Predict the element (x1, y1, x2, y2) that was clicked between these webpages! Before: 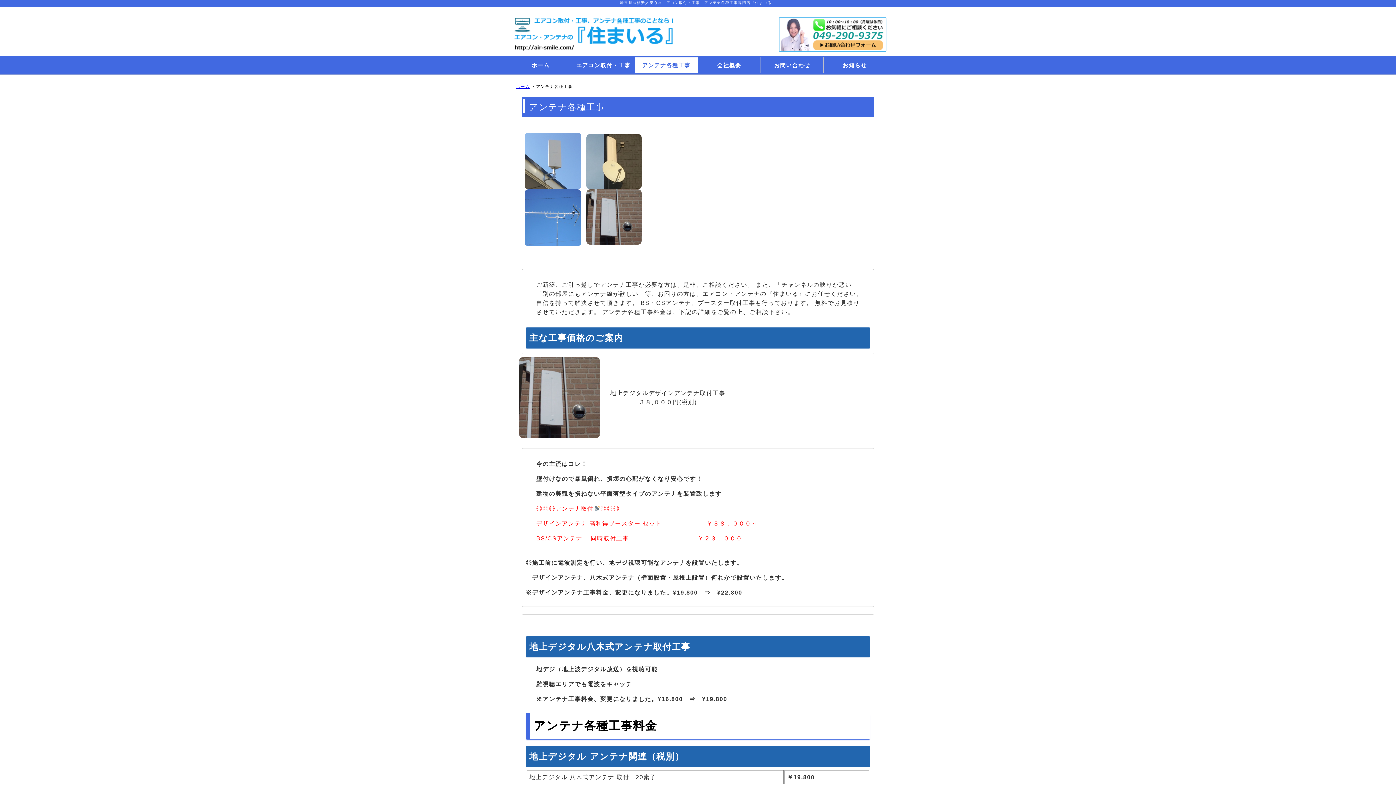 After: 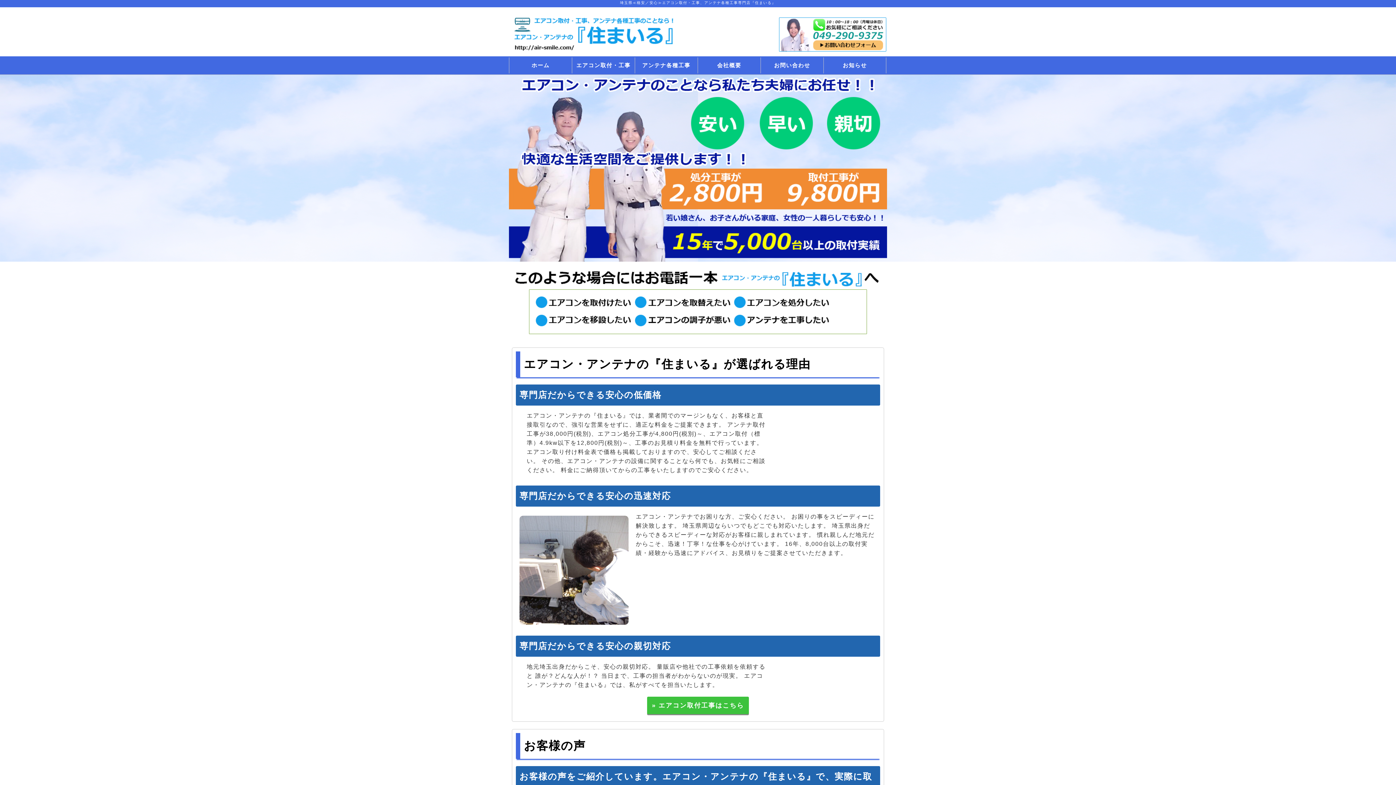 Action: bbox: (516, 84, 530, 88) label: ホーム